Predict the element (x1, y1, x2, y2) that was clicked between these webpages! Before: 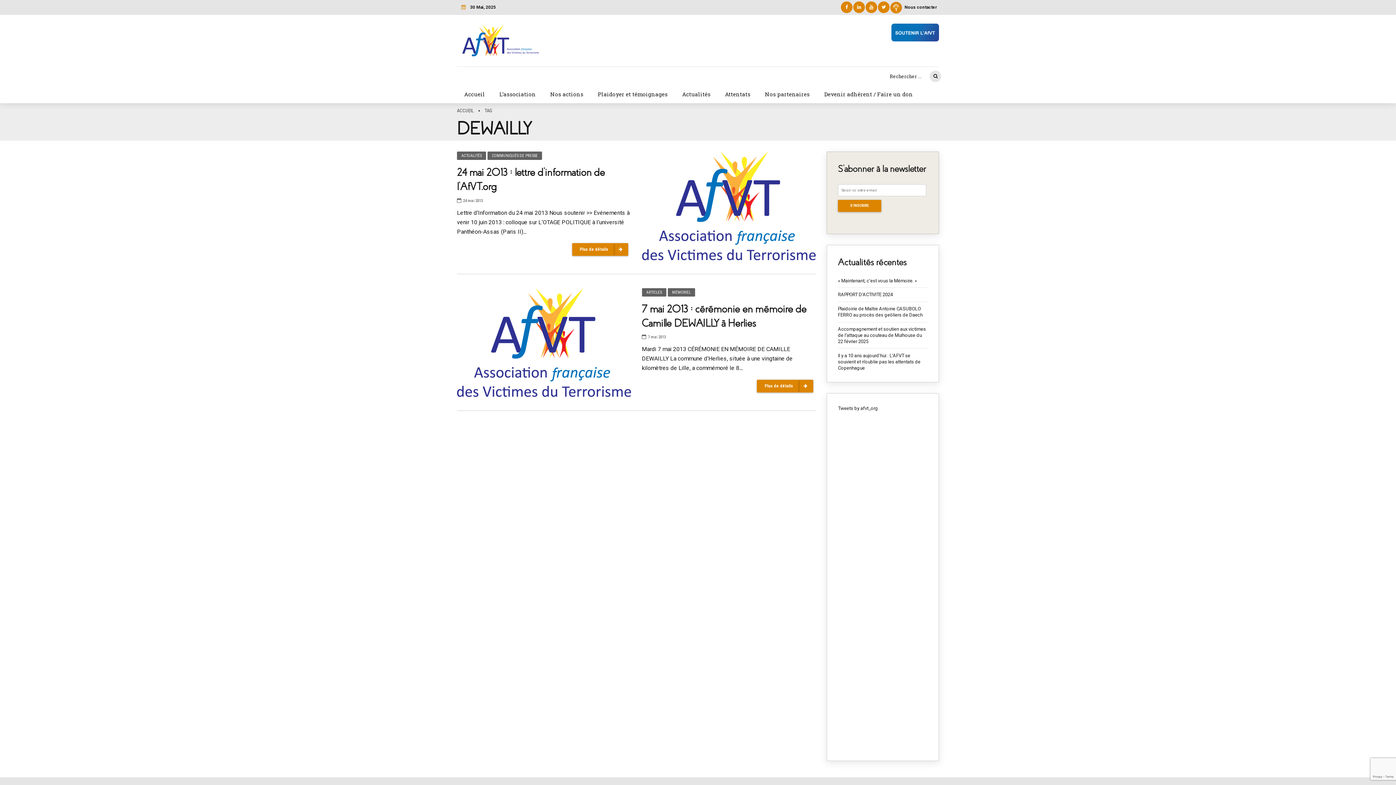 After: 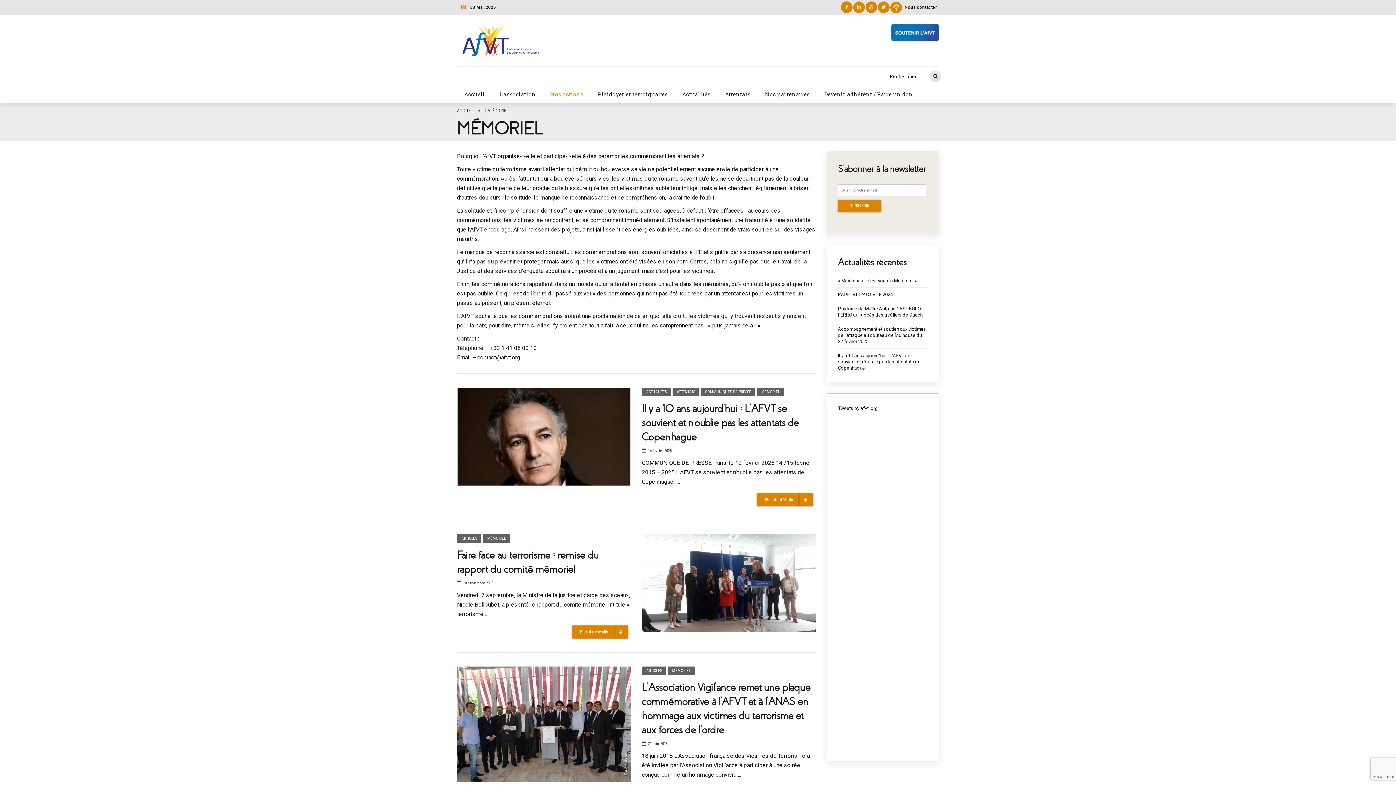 Action: bbox: (667, 288, 695, 296) label: MÉMORIEL